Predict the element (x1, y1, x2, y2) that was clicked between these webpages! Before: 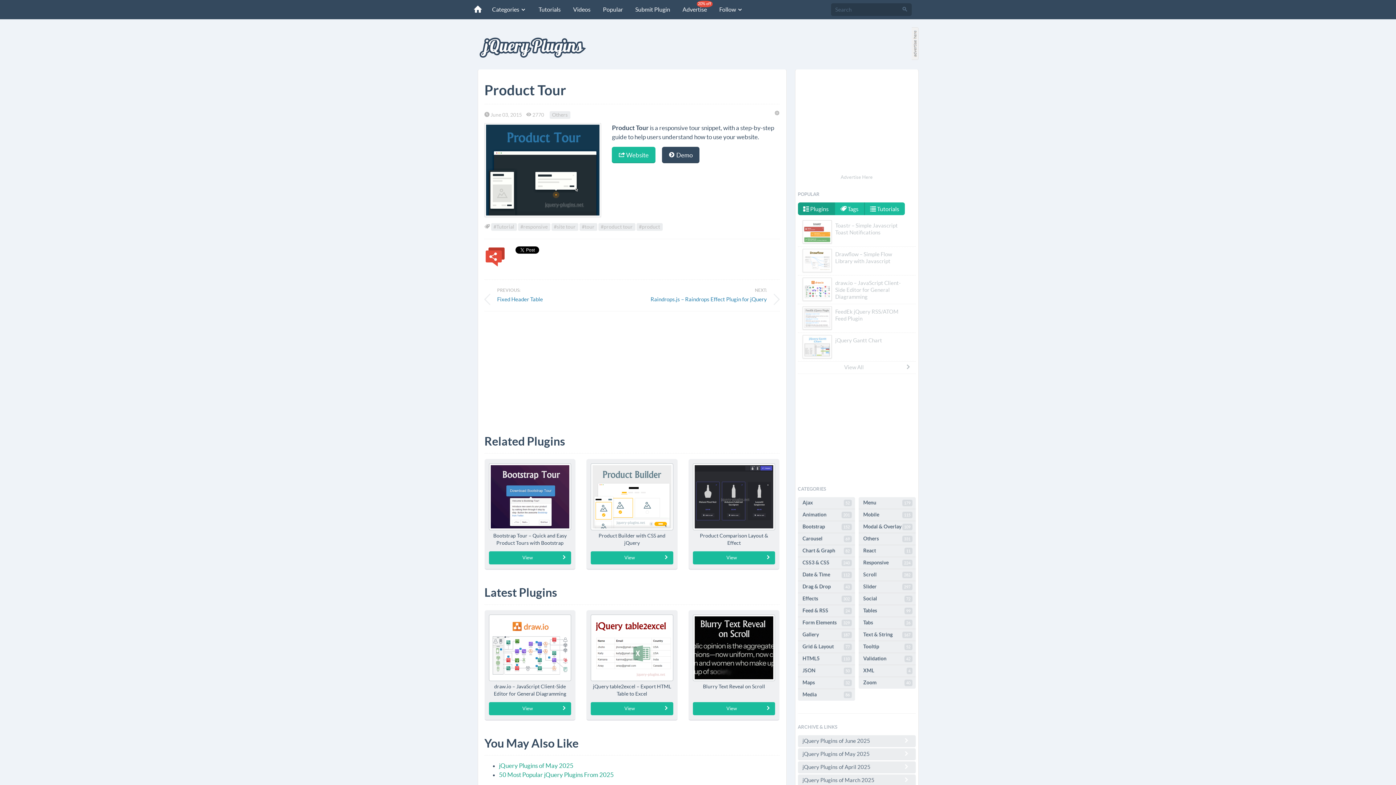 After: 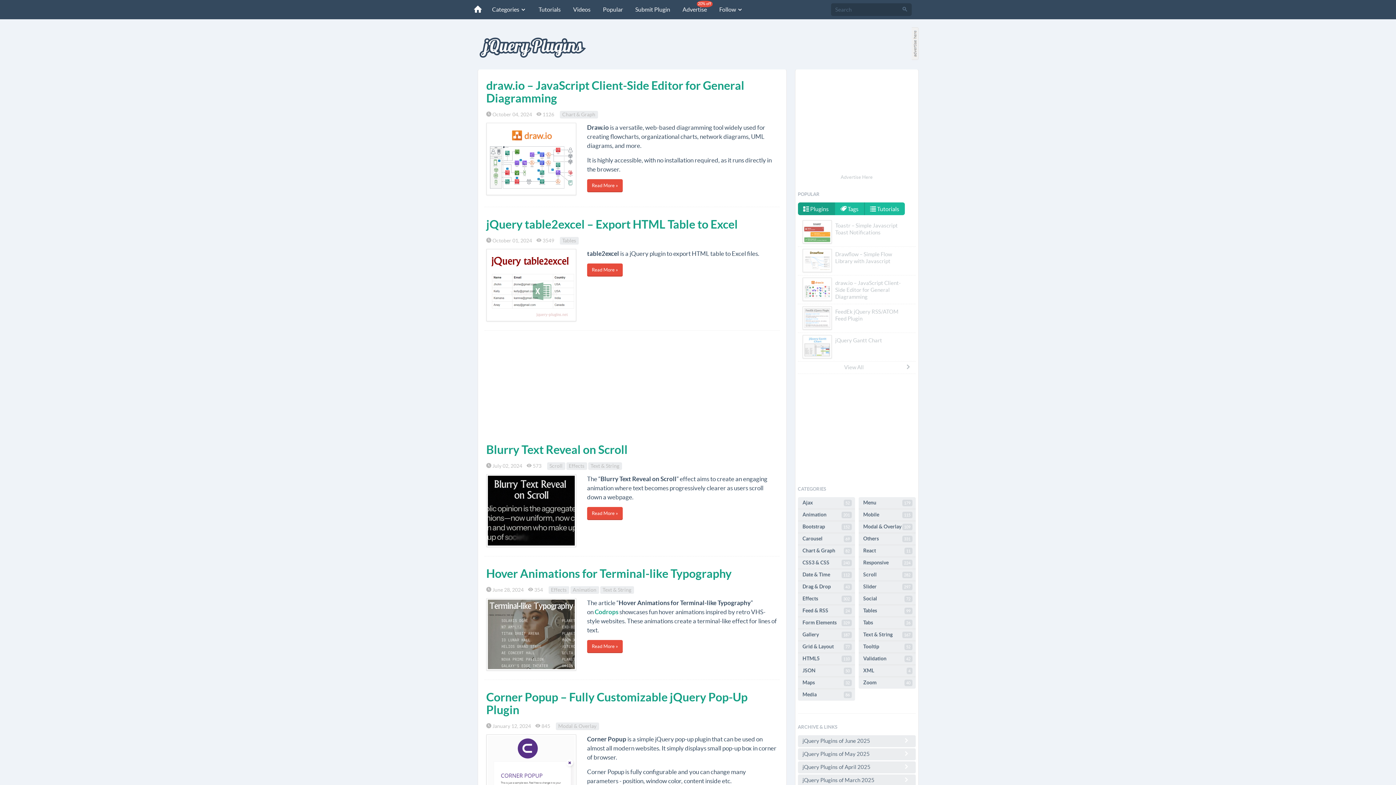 Action: bbox: (470, 0, 486, 18)